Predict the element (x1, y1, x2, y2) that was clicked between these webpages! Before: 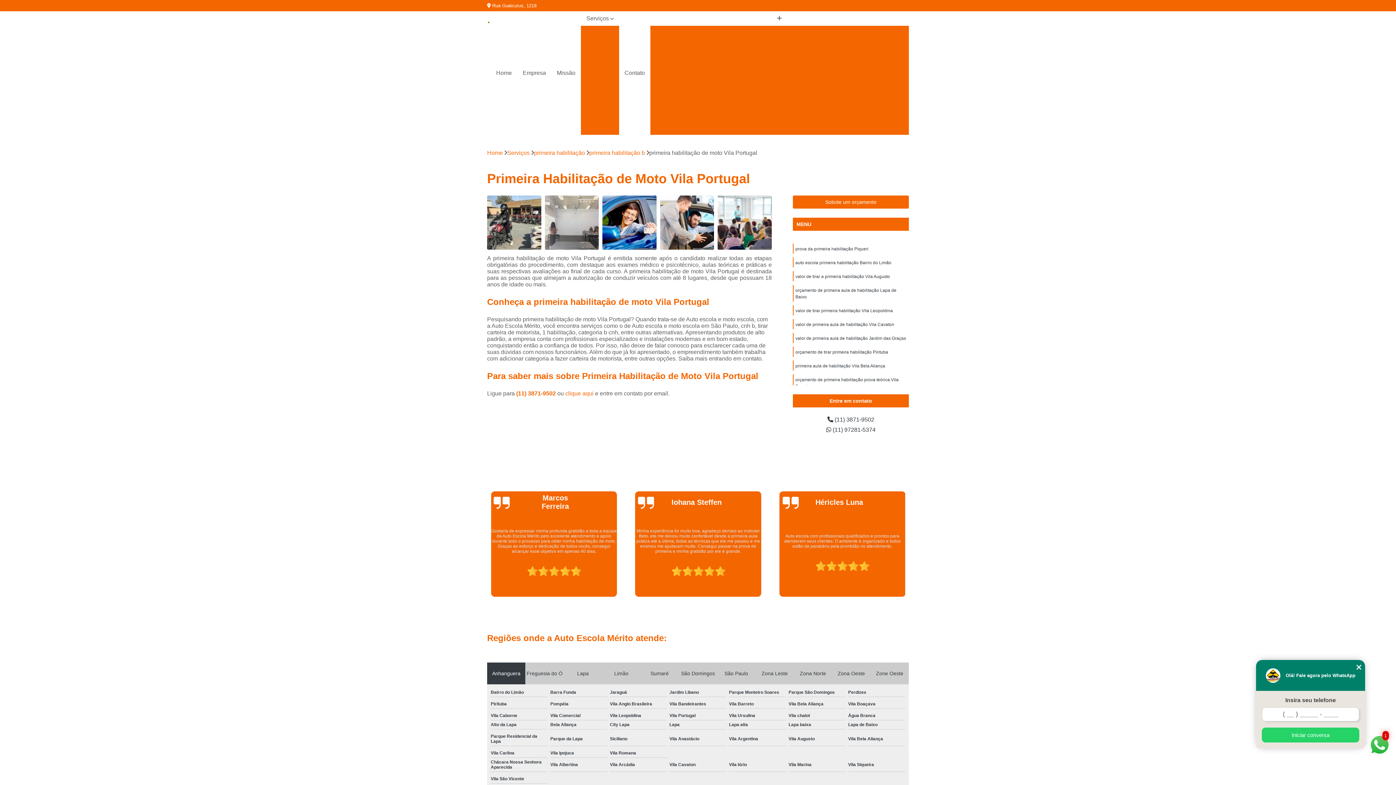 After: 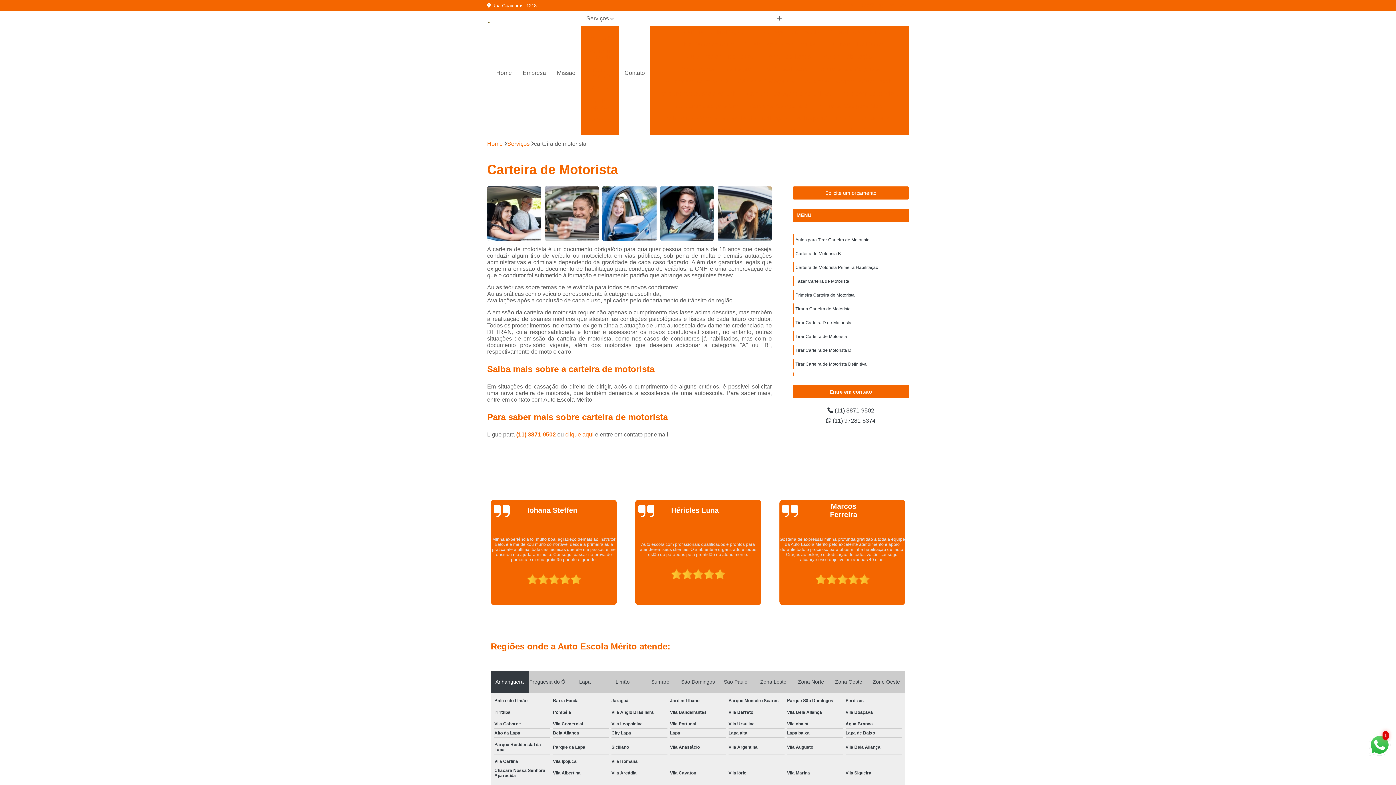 Action: bbox: (581, 63, 619, 82) label: Carteira de motorista